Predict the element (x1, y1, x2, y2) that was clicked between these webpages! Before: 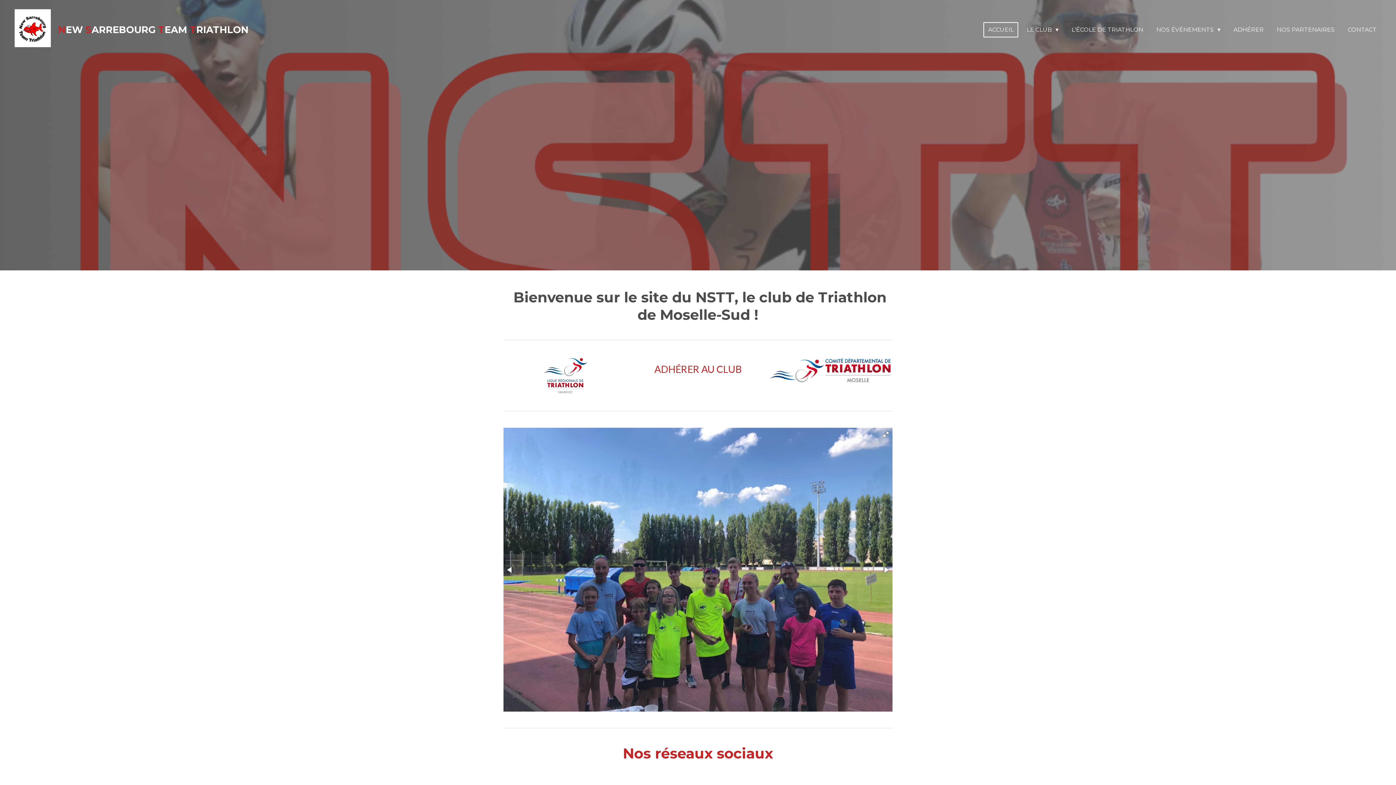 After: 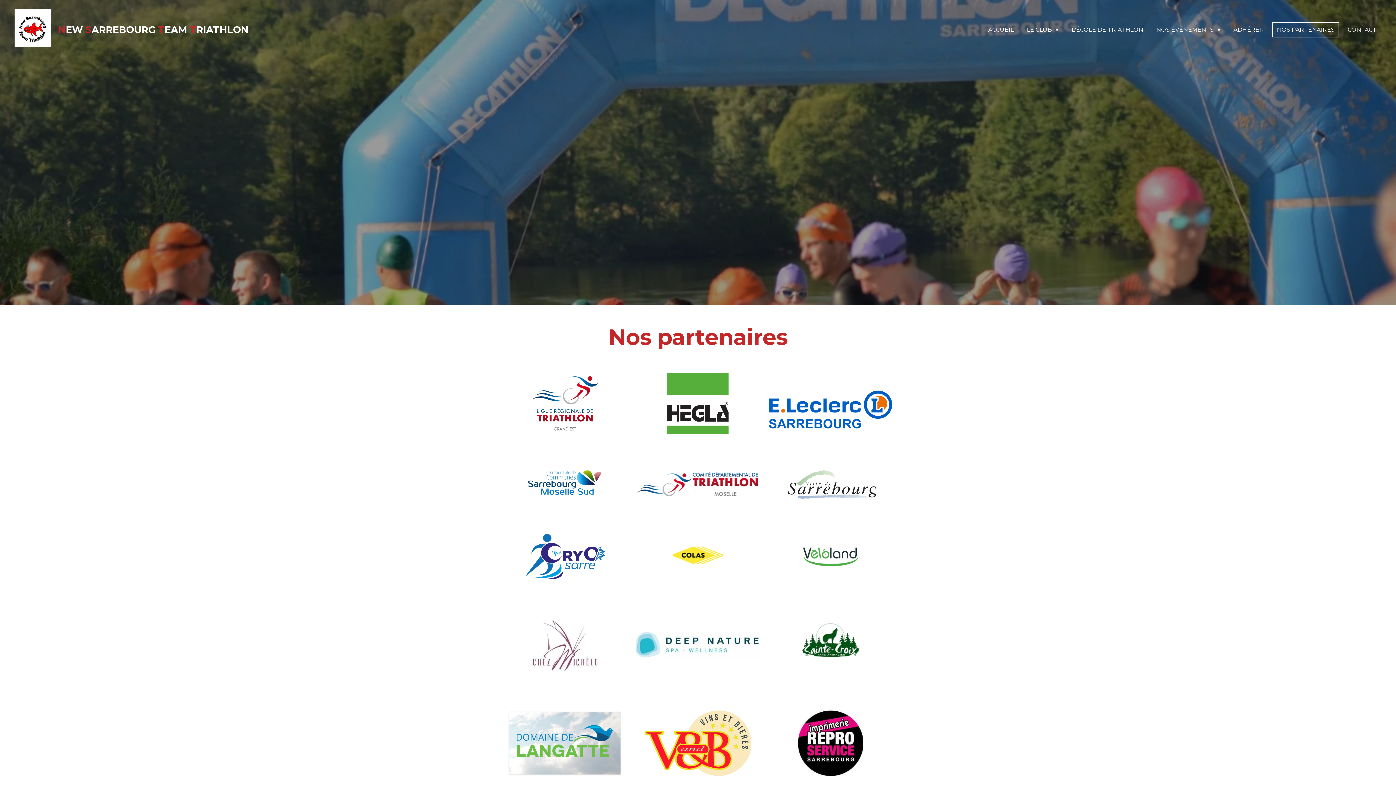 Action: bbox: (1272, 22, 1339, 37) label: NOS PARTENAIRES